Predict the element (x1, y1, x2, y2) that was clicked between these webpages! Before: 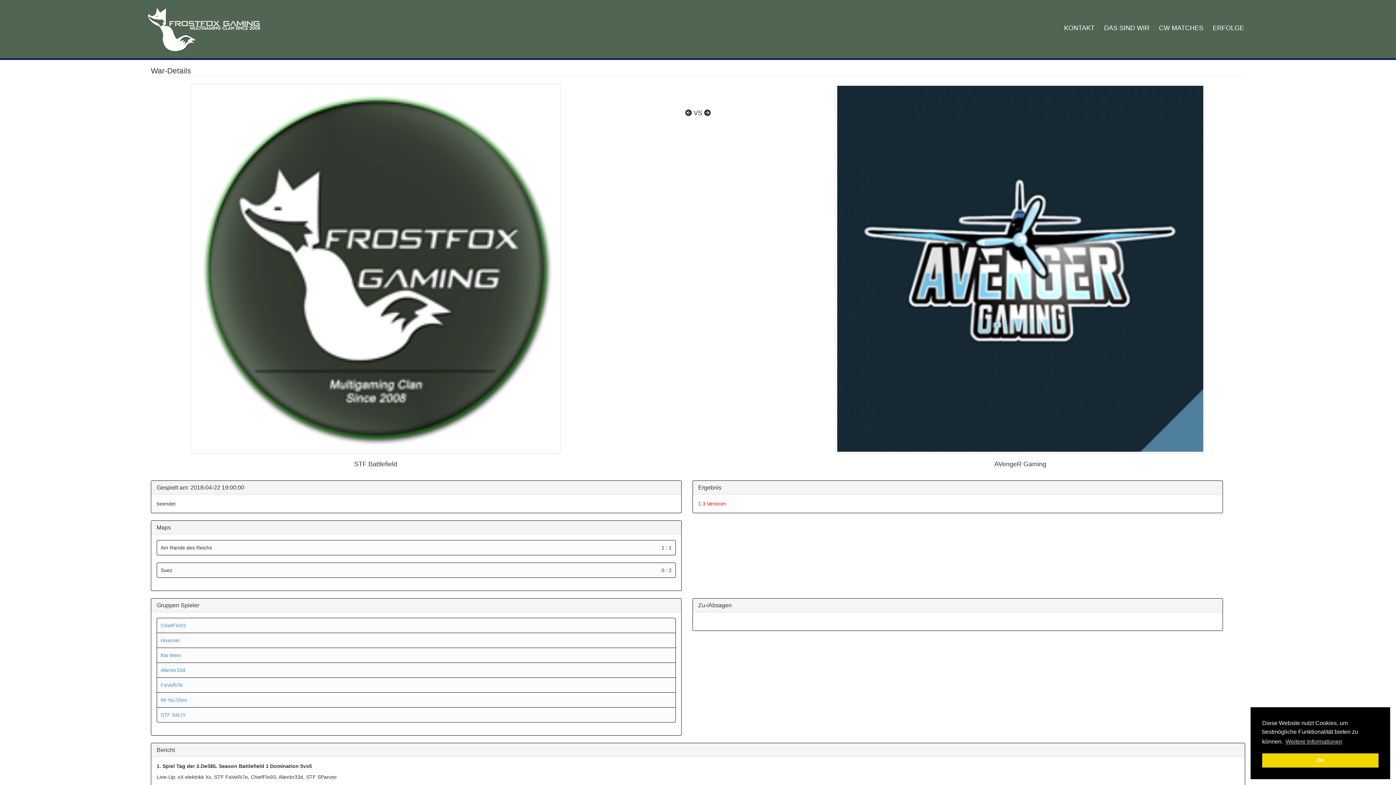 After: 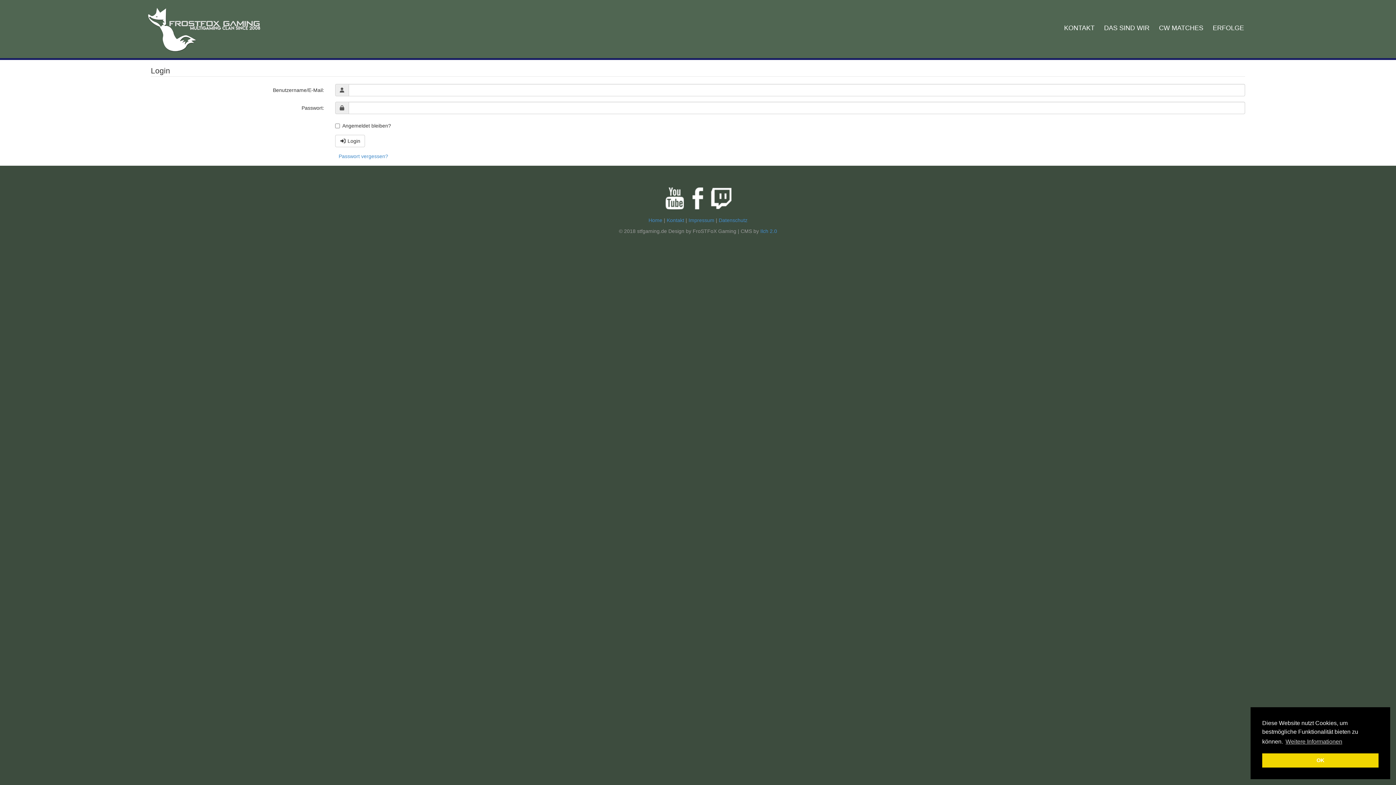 Action: bbox: (160, 682, 182, 688) label: FaVoRiTe